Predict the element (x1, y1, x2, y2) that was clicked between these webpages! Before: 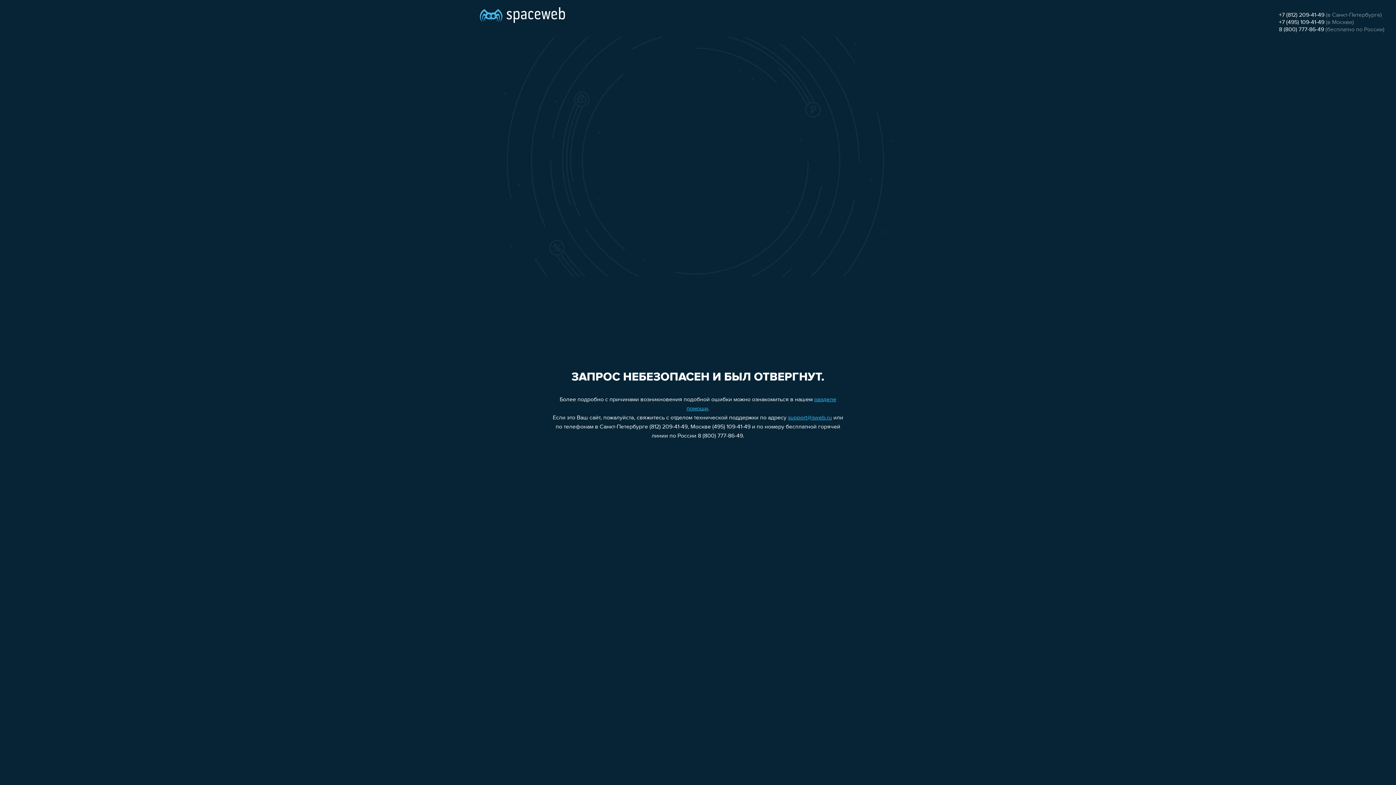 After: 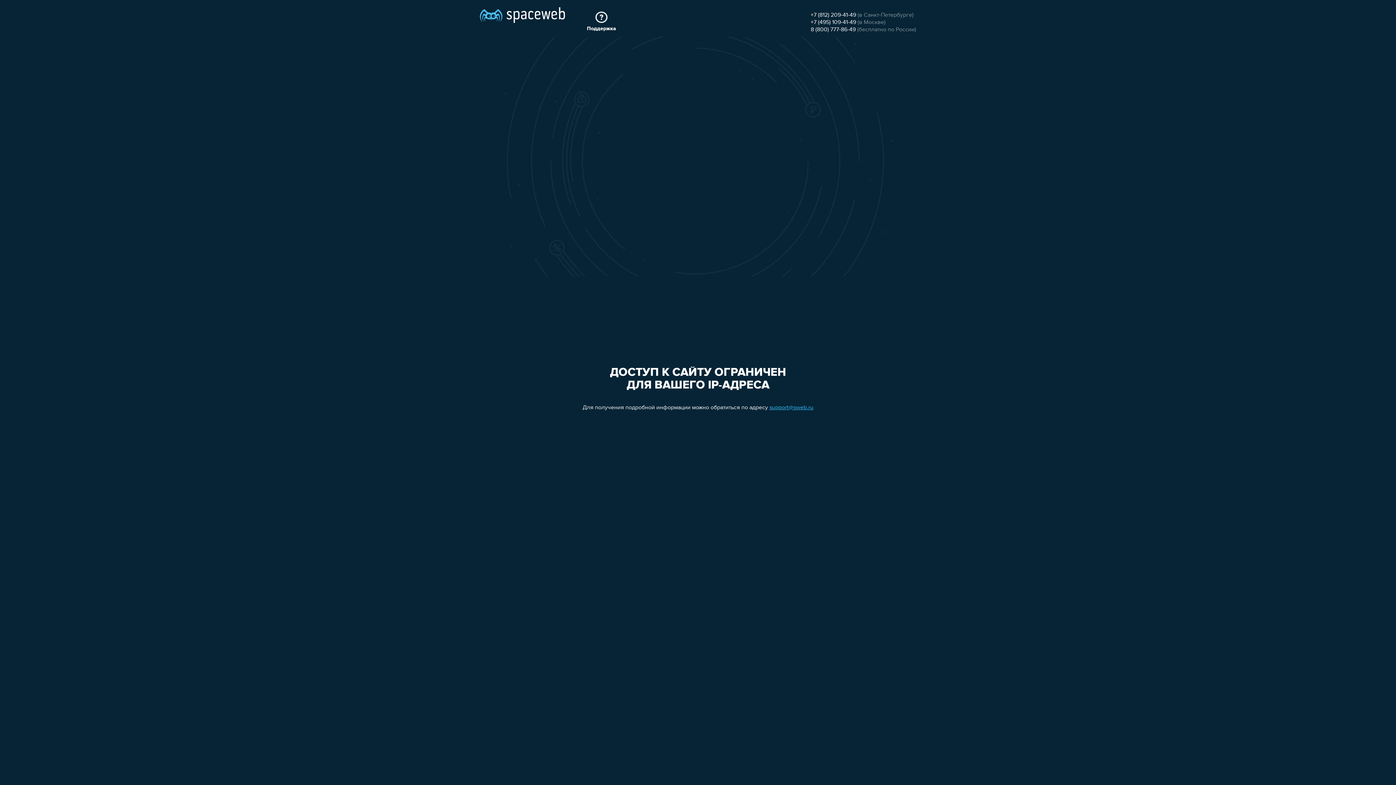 Action: bbox: (480, 0, 565, 25)